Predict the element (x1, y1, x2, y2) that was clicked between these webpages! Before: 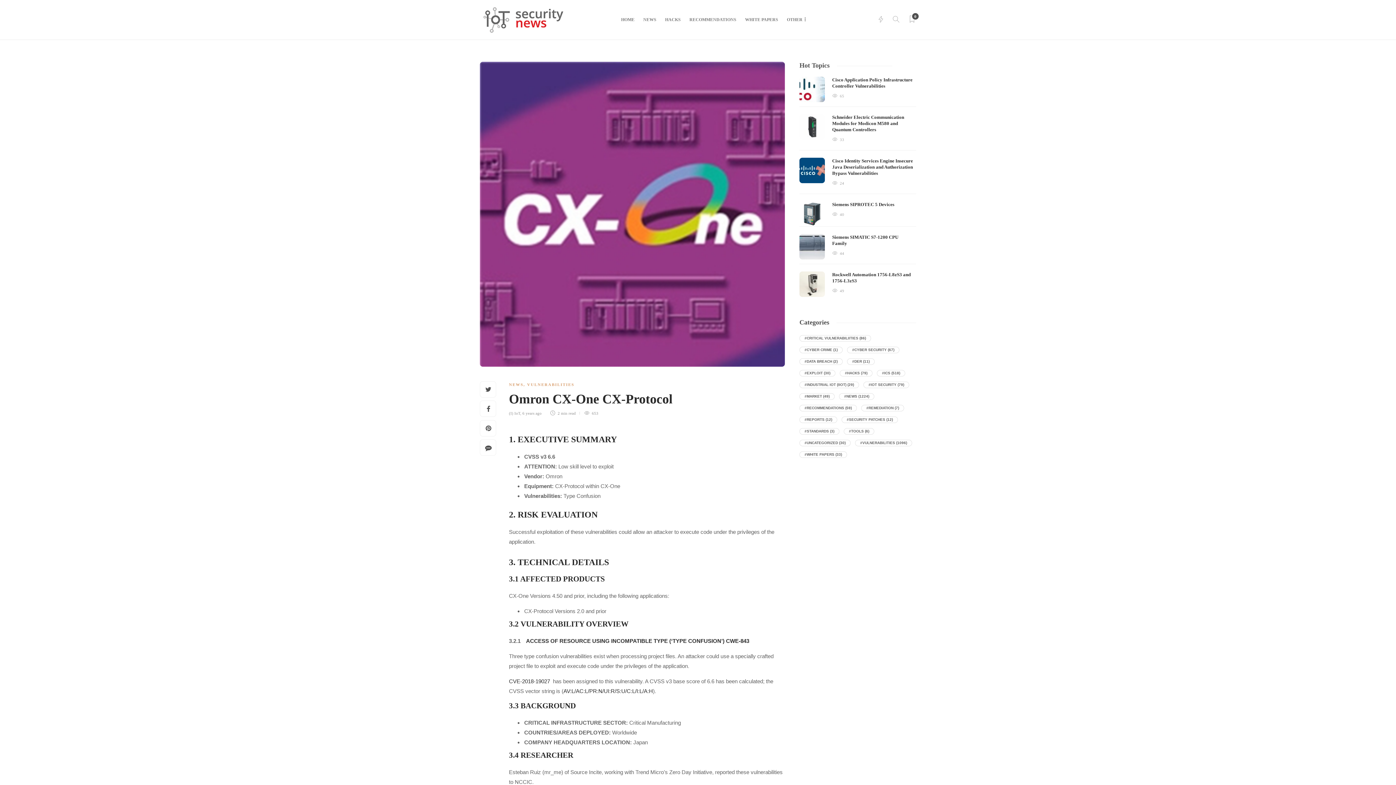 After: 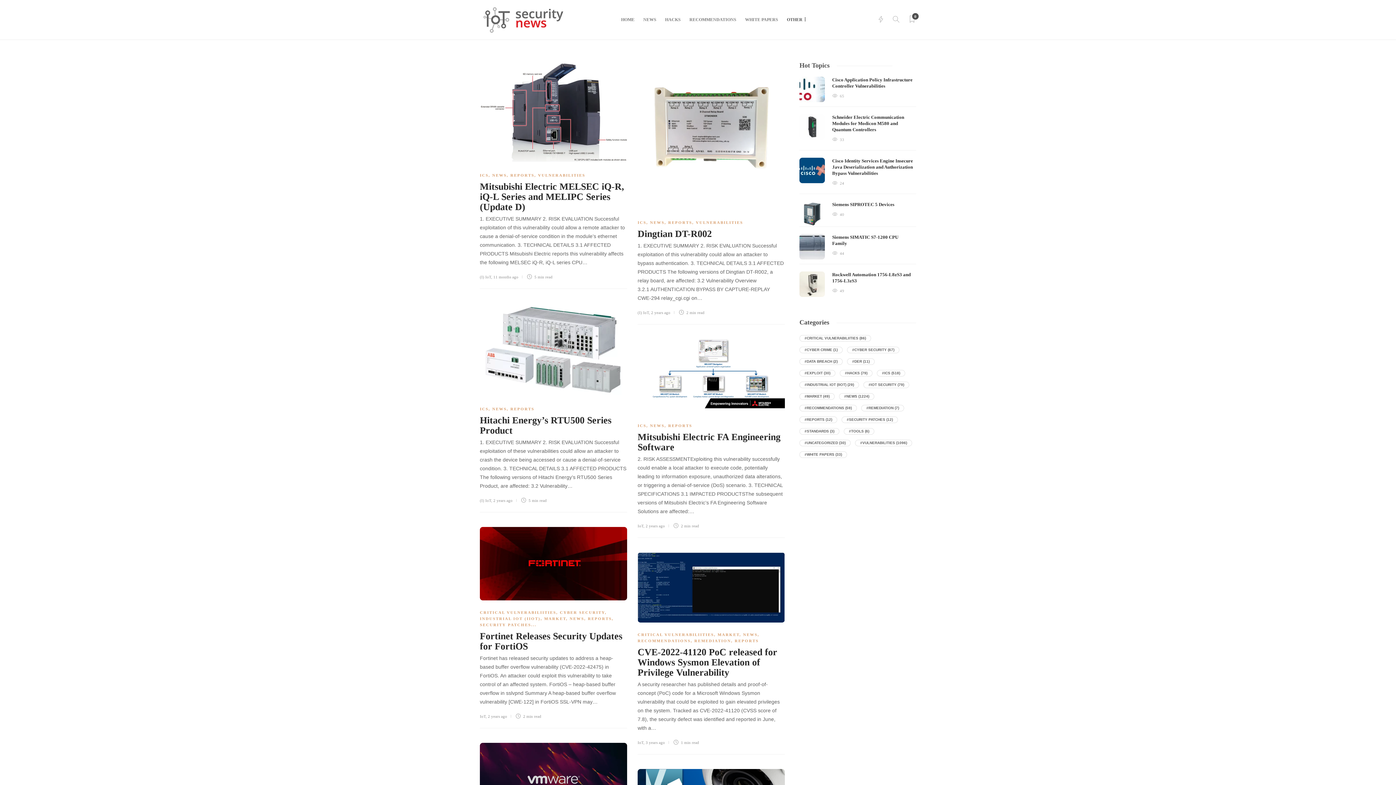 Action: bbox: (799, 416, 837, 423) label: Reports (12 items)